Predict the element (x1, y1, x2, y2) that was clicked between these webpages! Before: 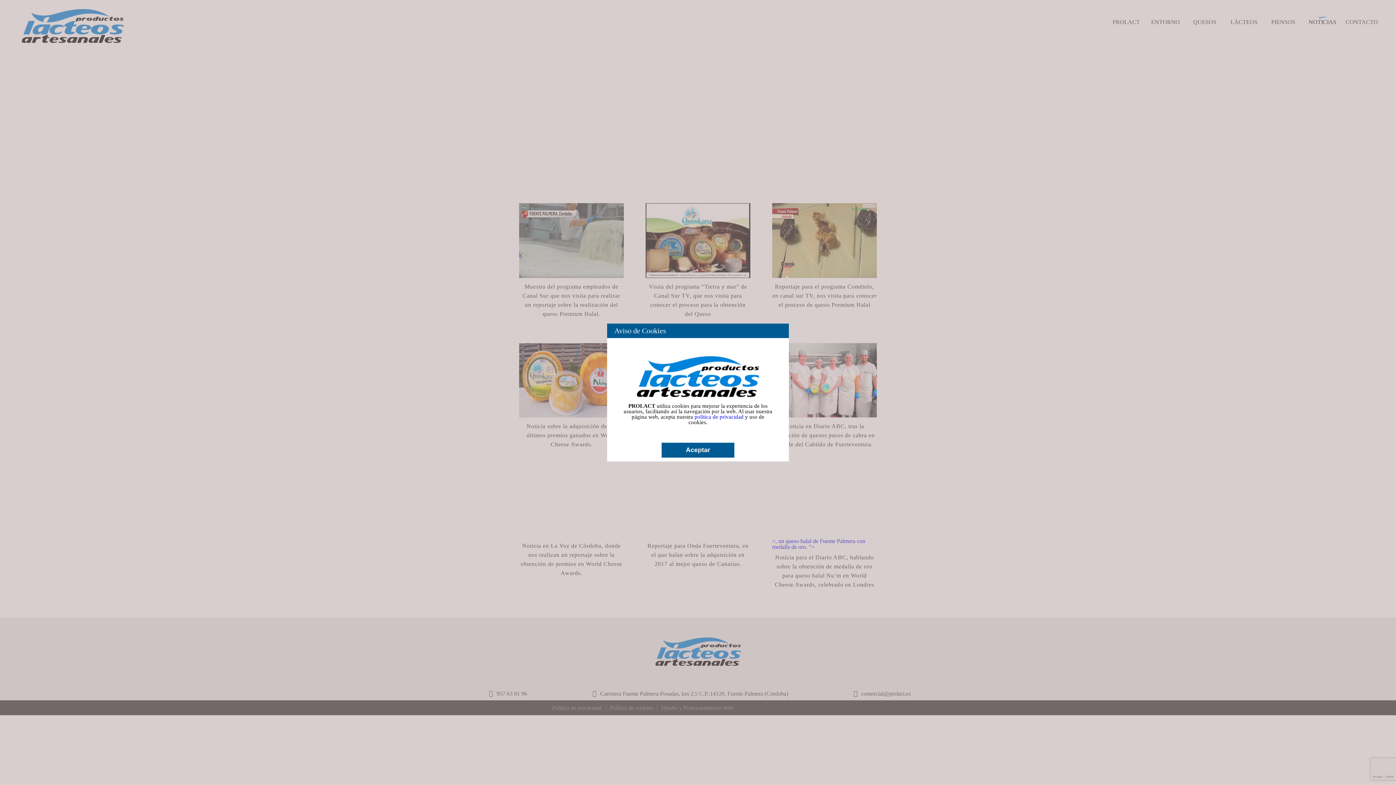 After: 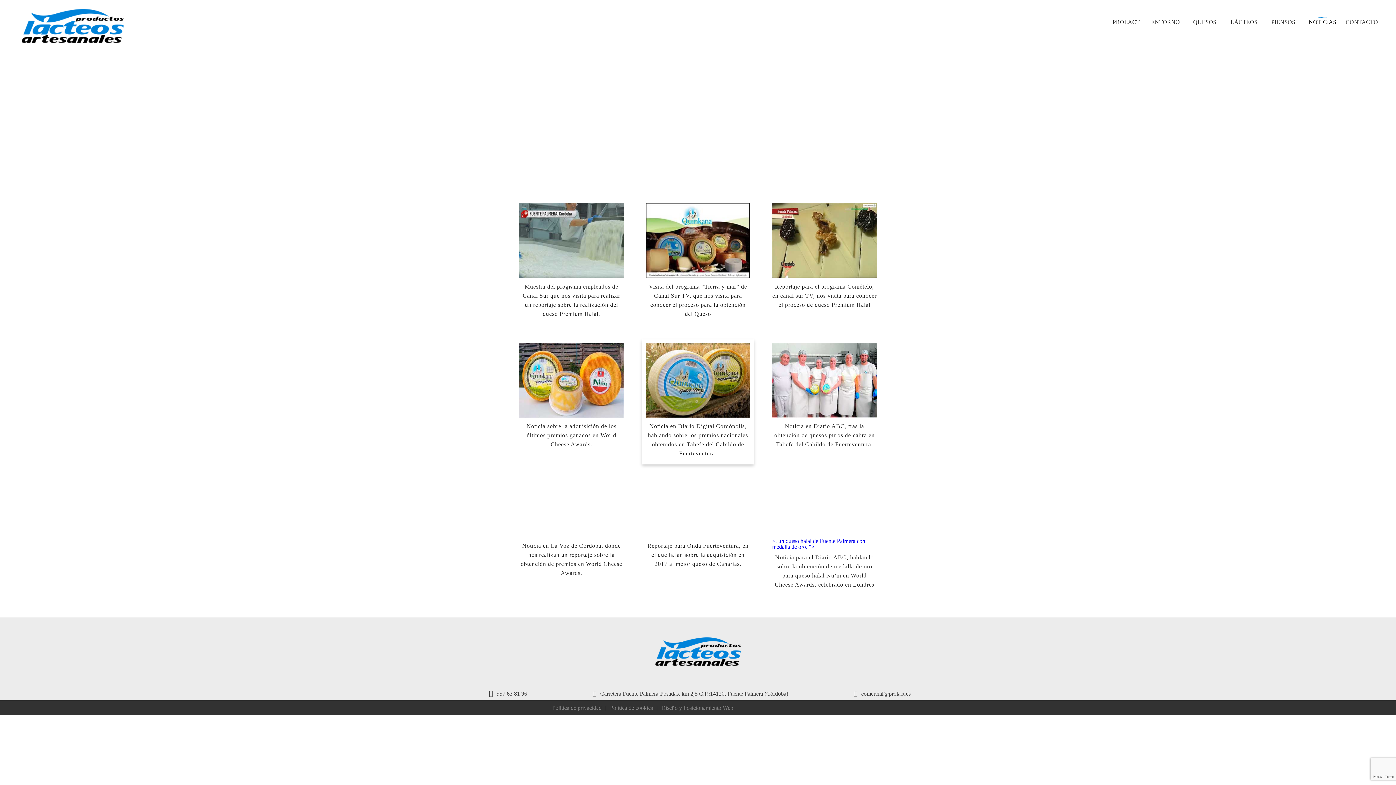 Action: bbox: (661, 442, 734, 457) label: Aceptar